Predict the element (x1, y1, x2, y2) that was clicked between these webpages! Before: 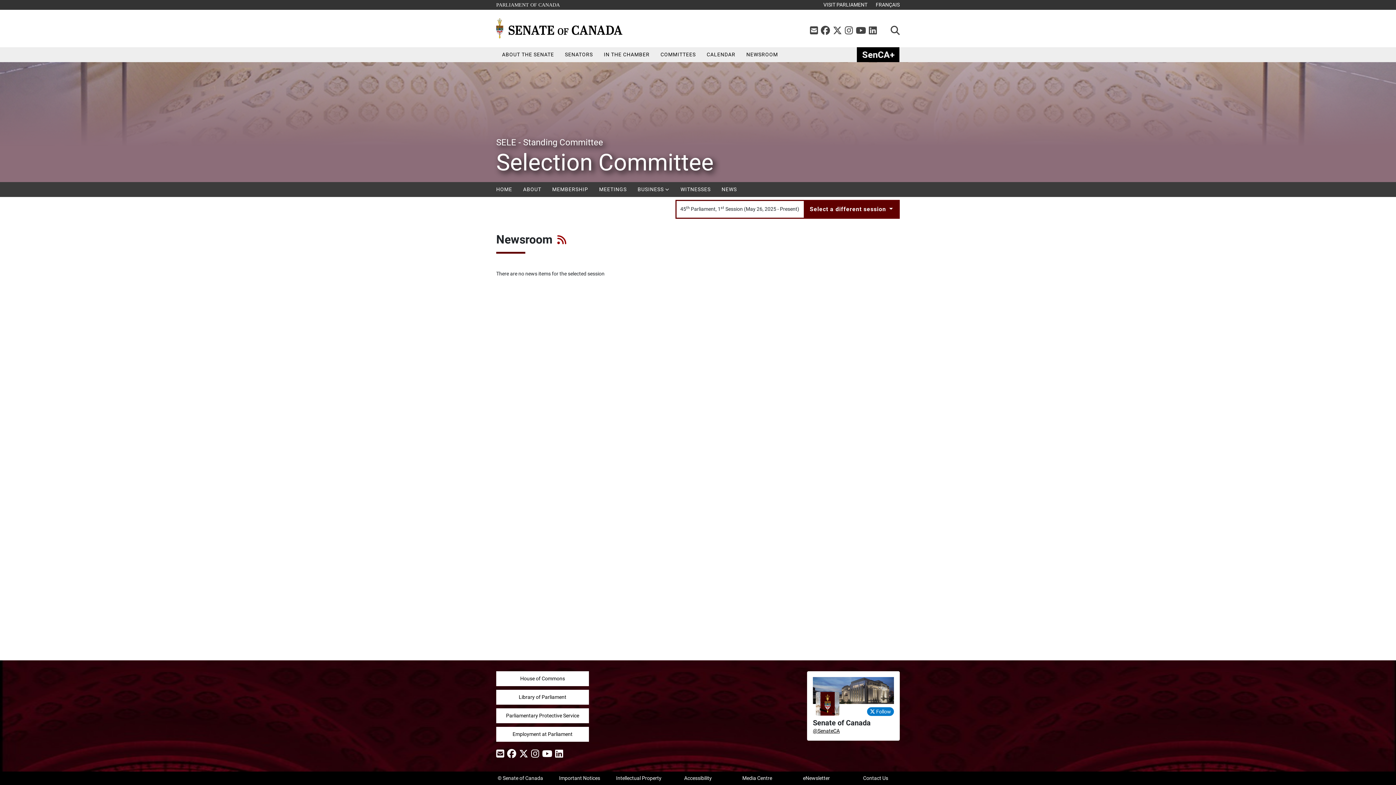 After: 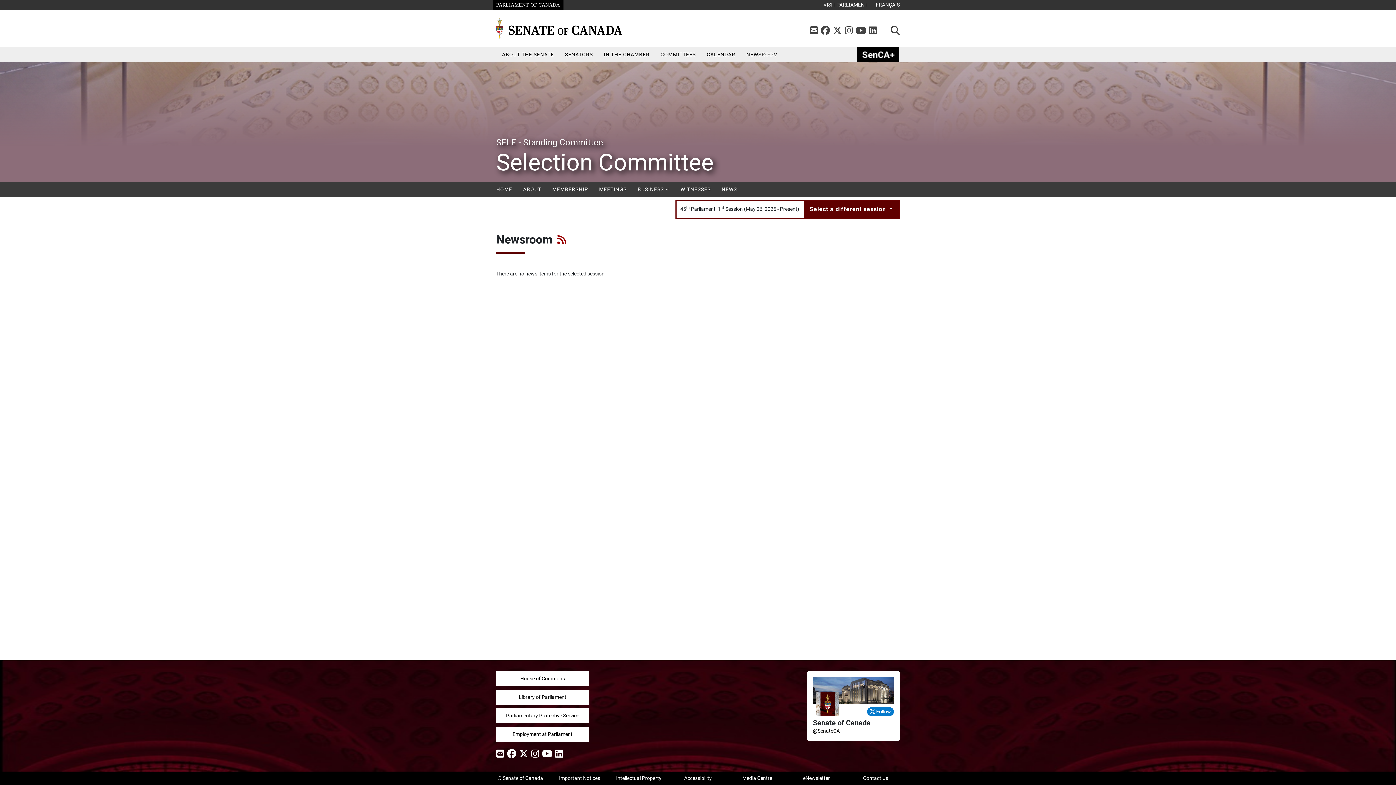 Action: label: OPENS IN A NEW WINDOW
PARLIAMENT OF CANADA bbox: (492, 0, 563, 9)